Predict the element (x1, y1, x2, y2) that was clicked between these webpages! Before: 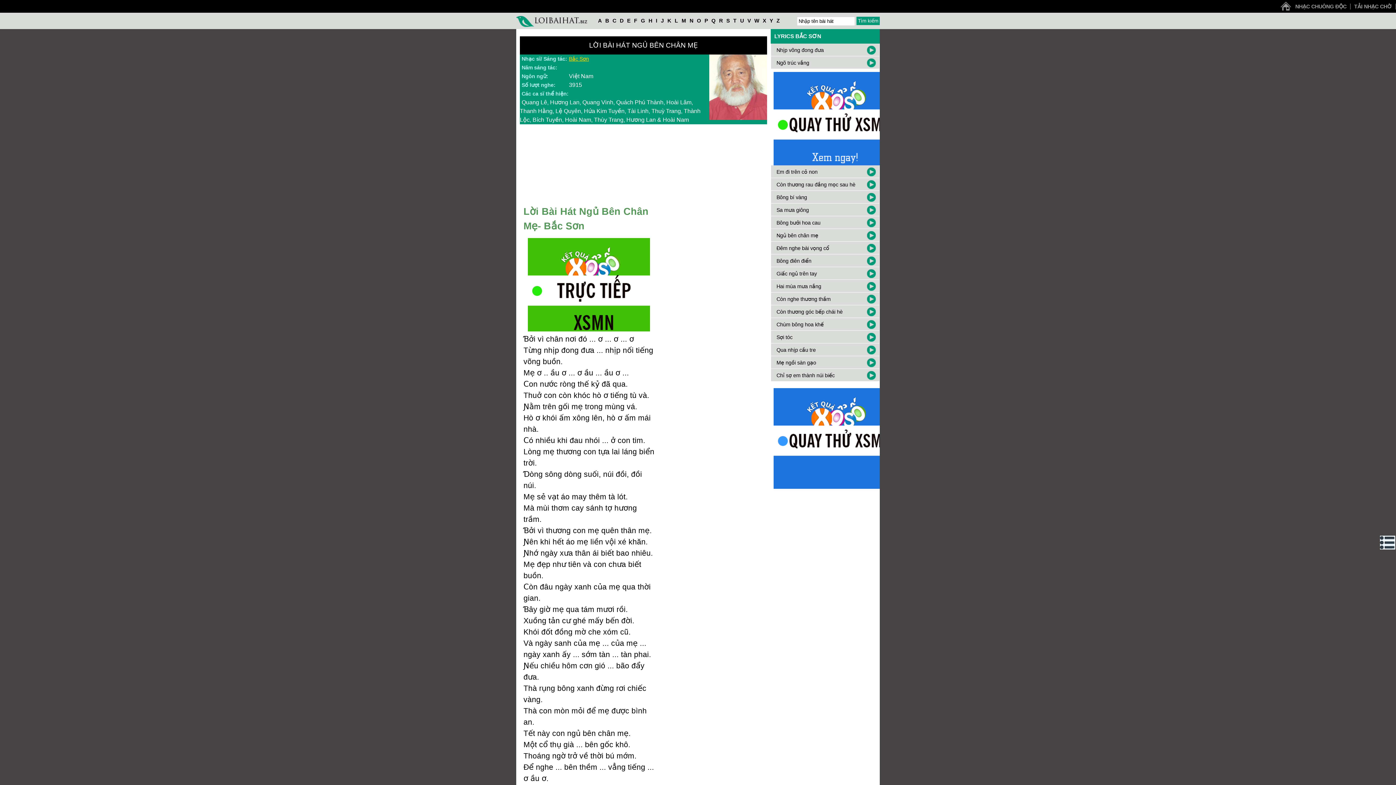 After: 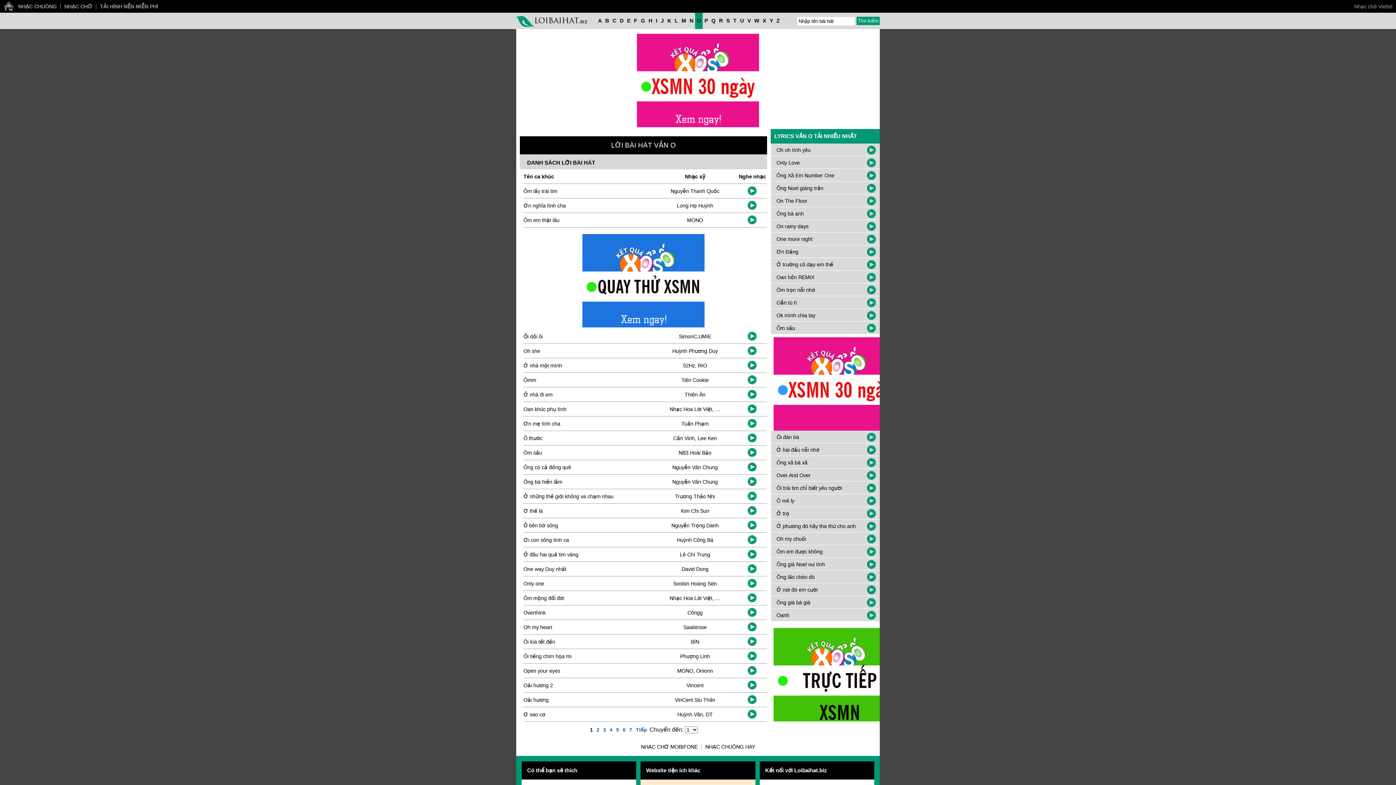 Action: bbox: (695, 12, 702, 29) label: O